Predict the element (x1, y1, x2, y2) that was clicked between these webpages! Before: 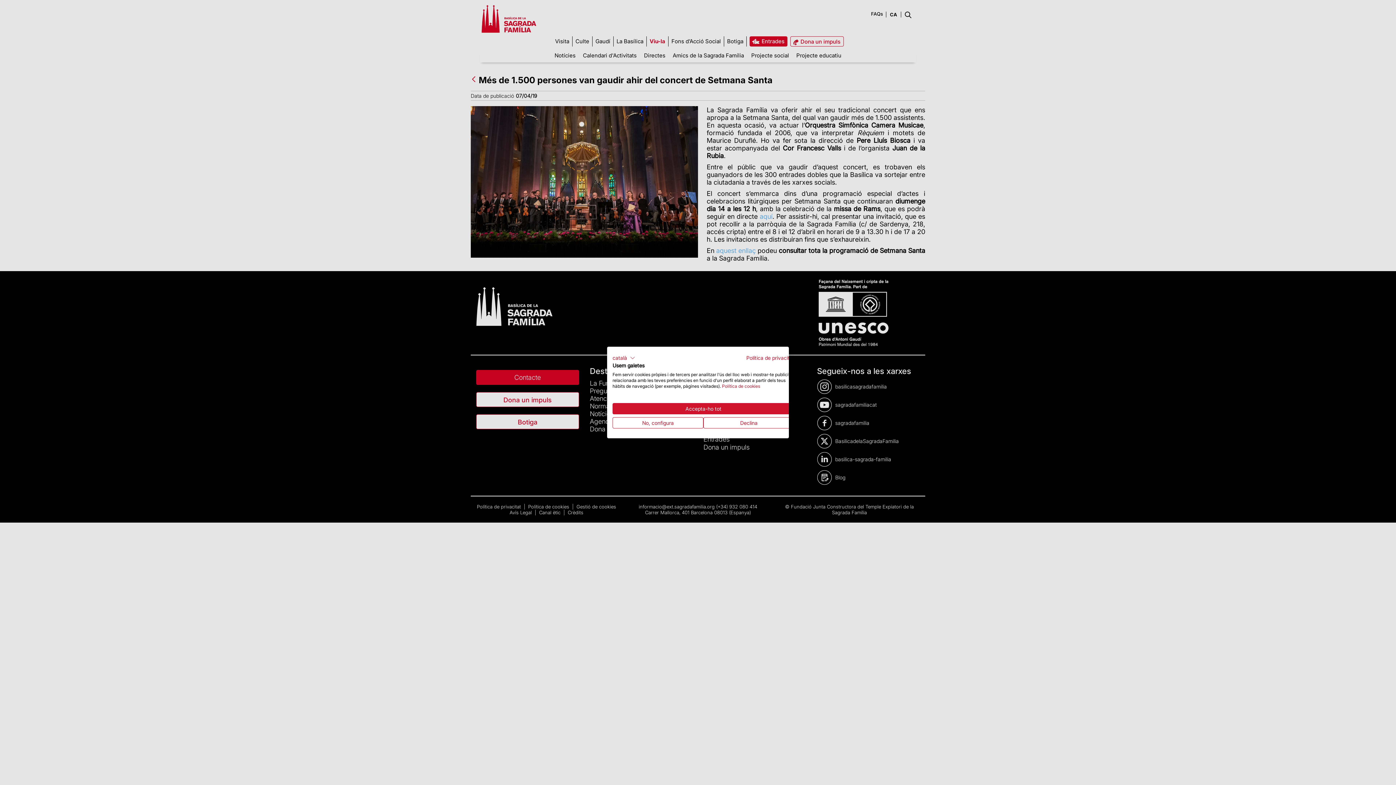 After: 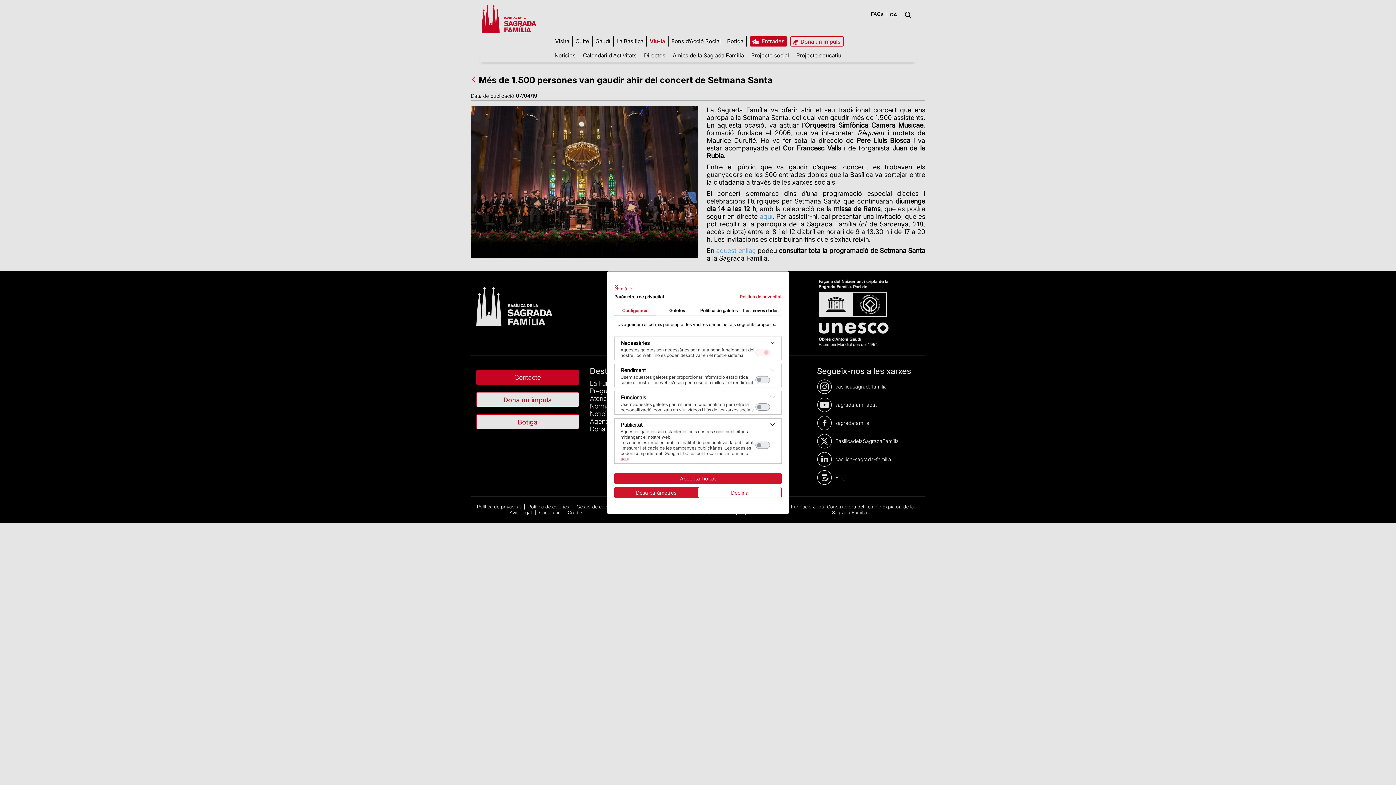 Action: bbox: (612, 417, 703, 428) label: Ajustar les preferències cookie